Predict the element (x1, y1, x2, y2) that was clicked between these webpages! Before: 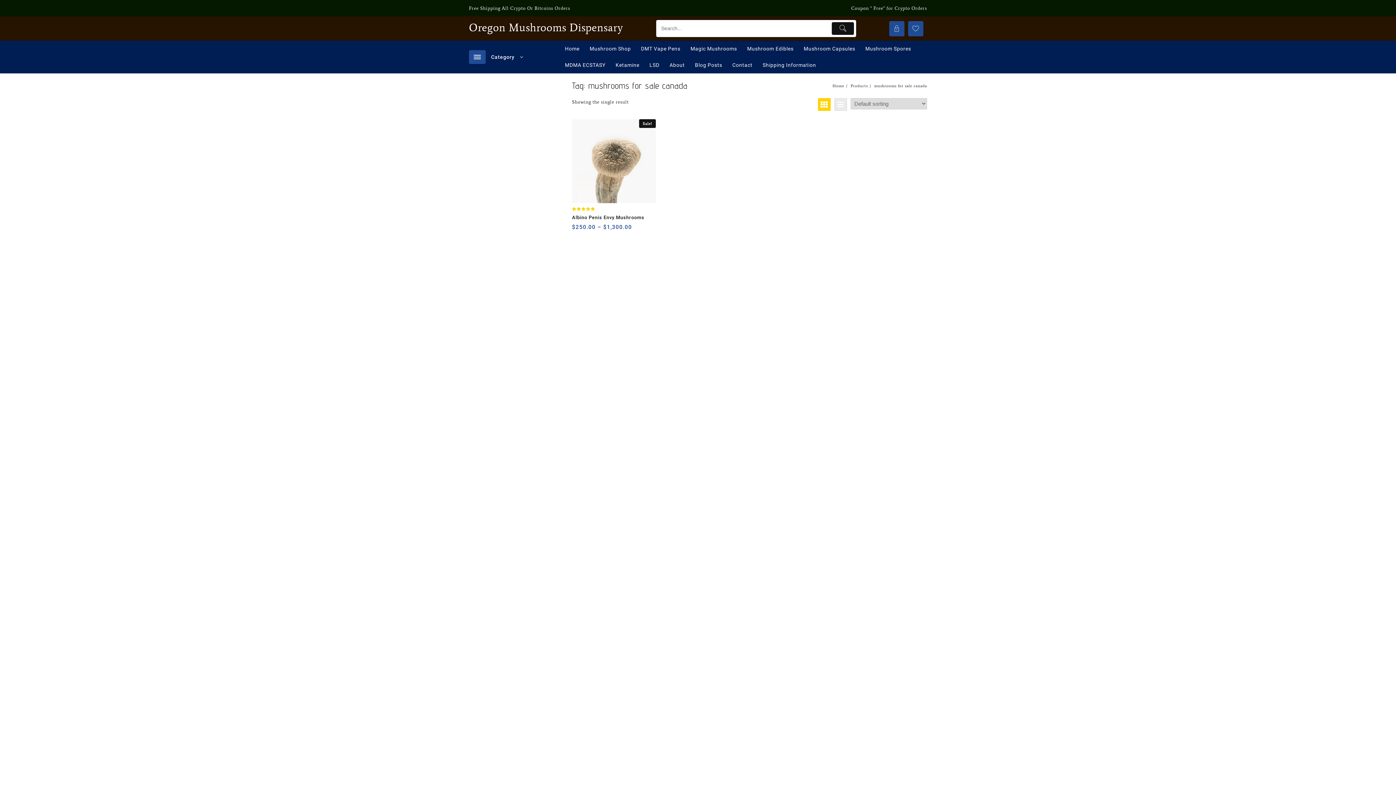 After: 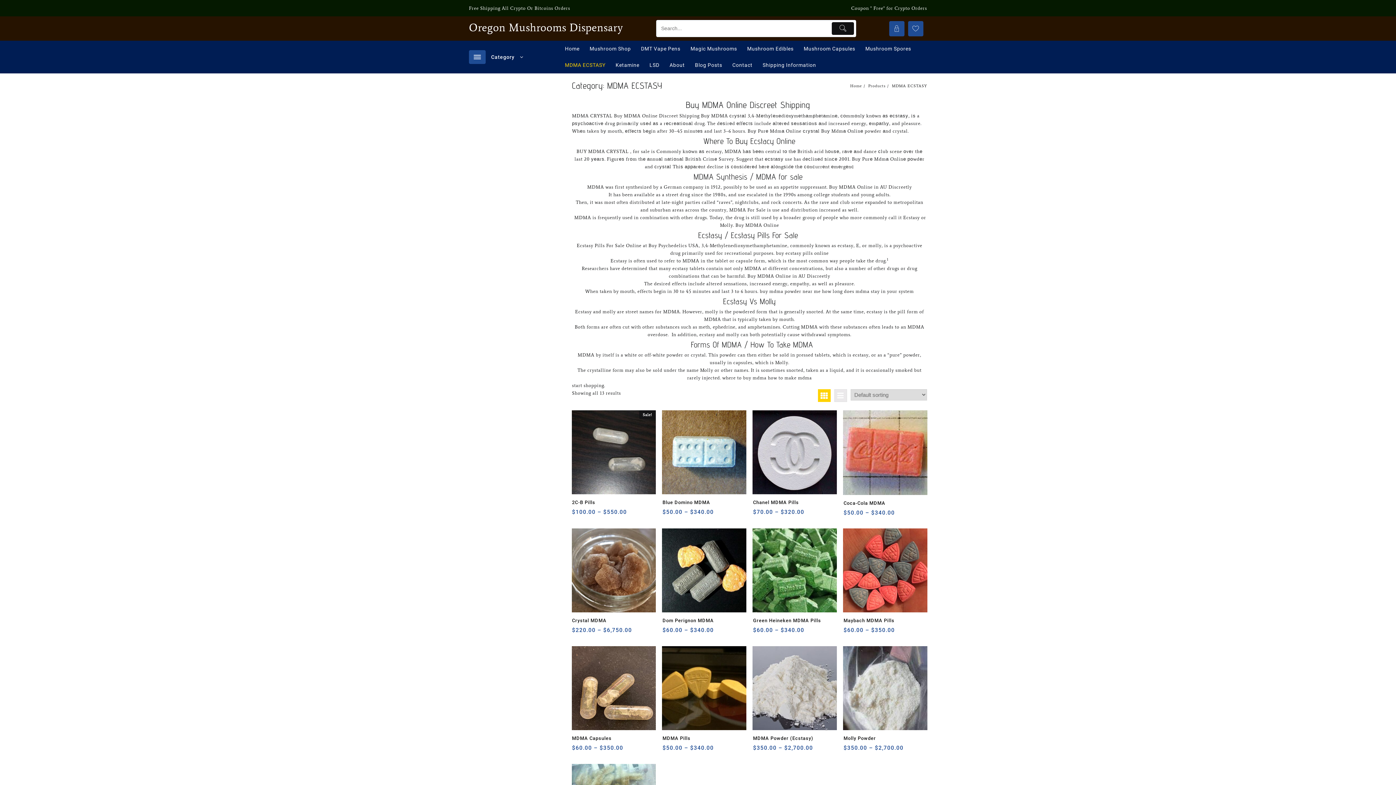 Action: label: MDMA ECSTASY bbox: (560, 57, 610, 73)